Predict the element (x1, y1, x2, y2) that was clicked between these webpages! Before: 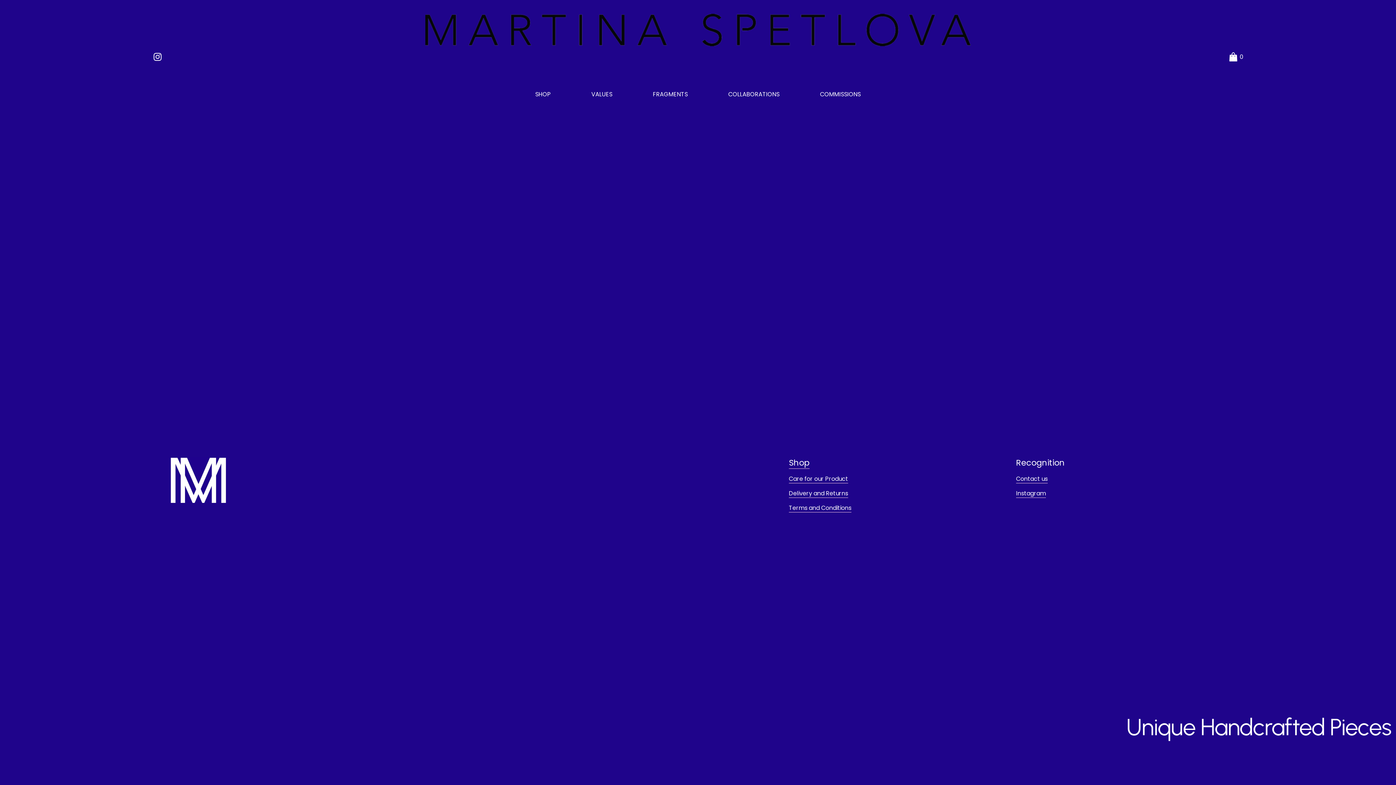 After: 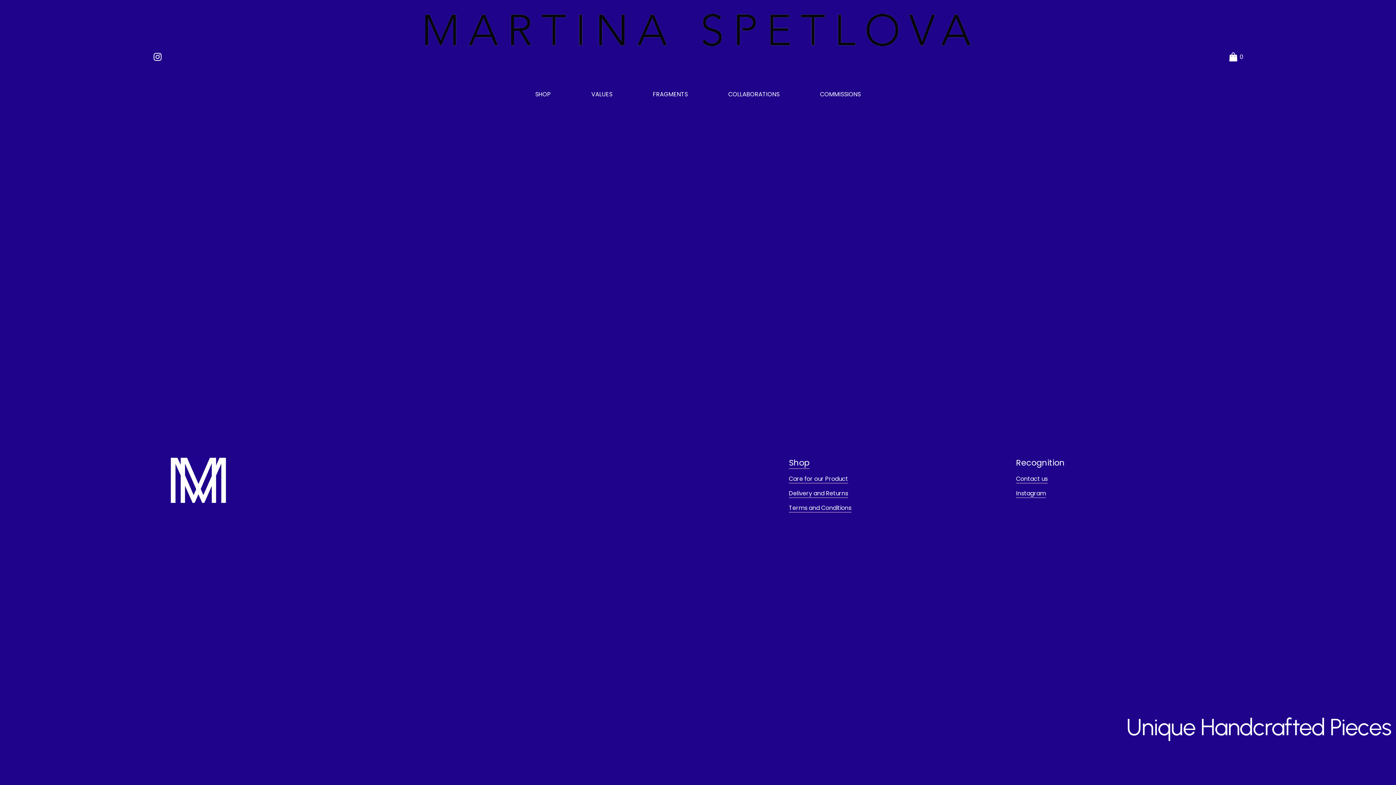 Action: label: 0 bbox: (1229, 52, 1243, 61)